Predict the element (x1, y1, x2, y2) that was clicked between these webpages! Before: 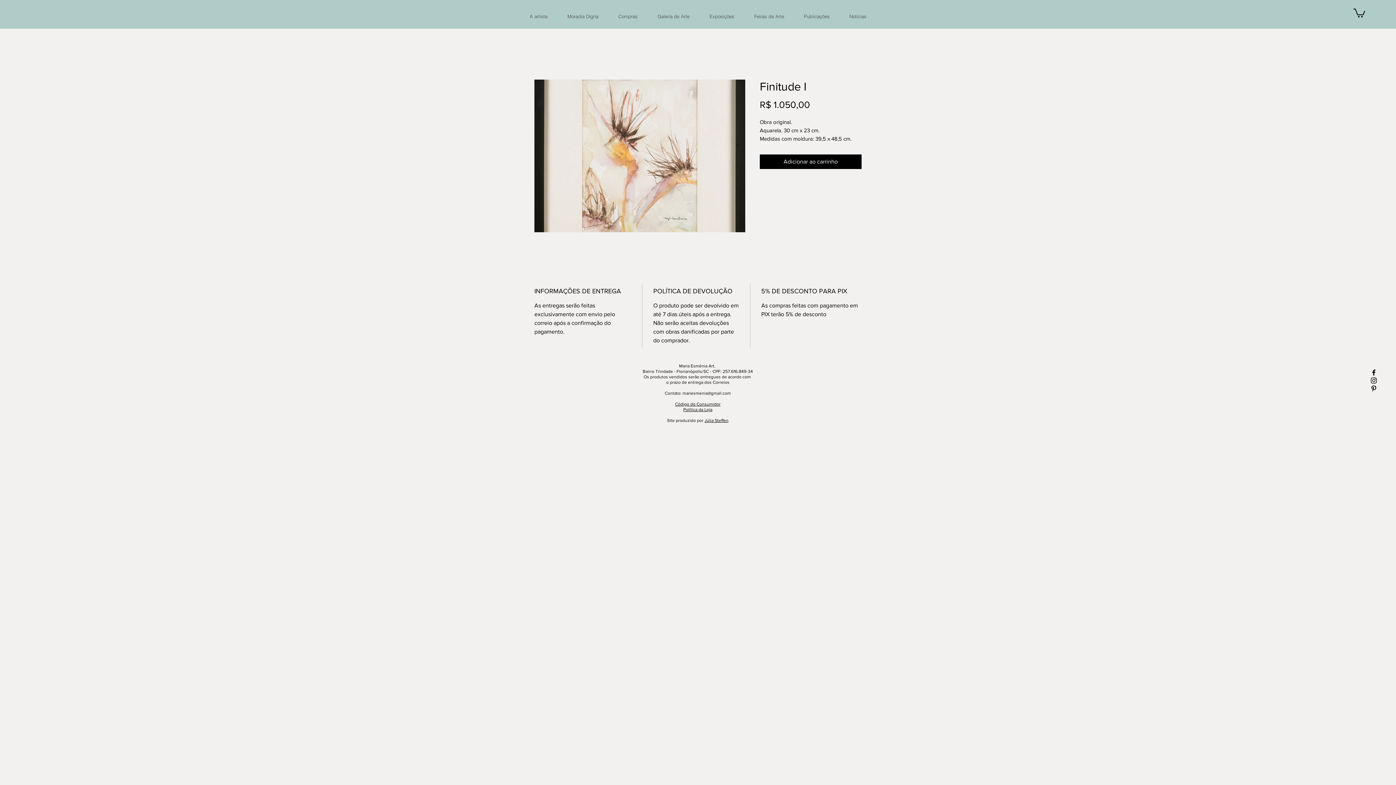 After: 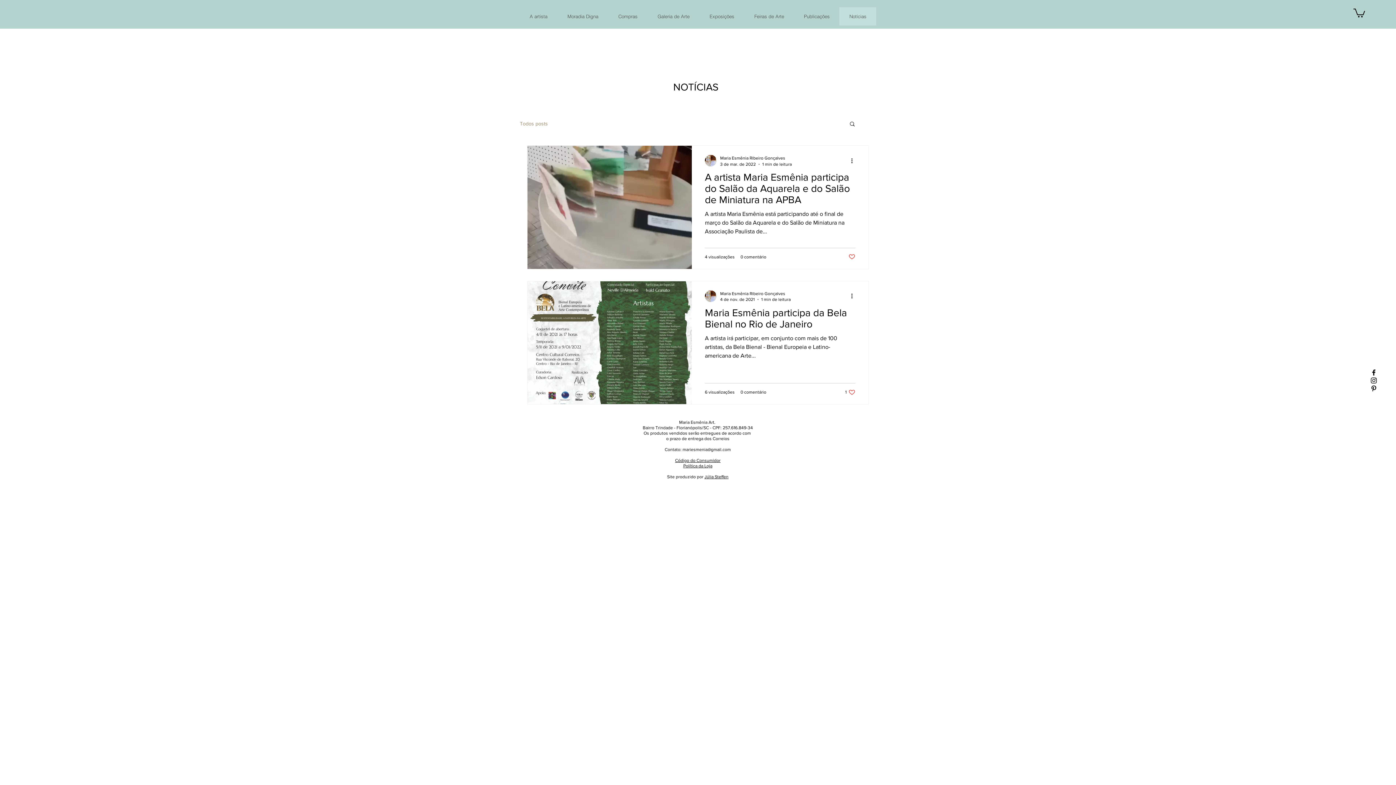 Action: bbox: (839, 7, 876, 25) label: Notícias